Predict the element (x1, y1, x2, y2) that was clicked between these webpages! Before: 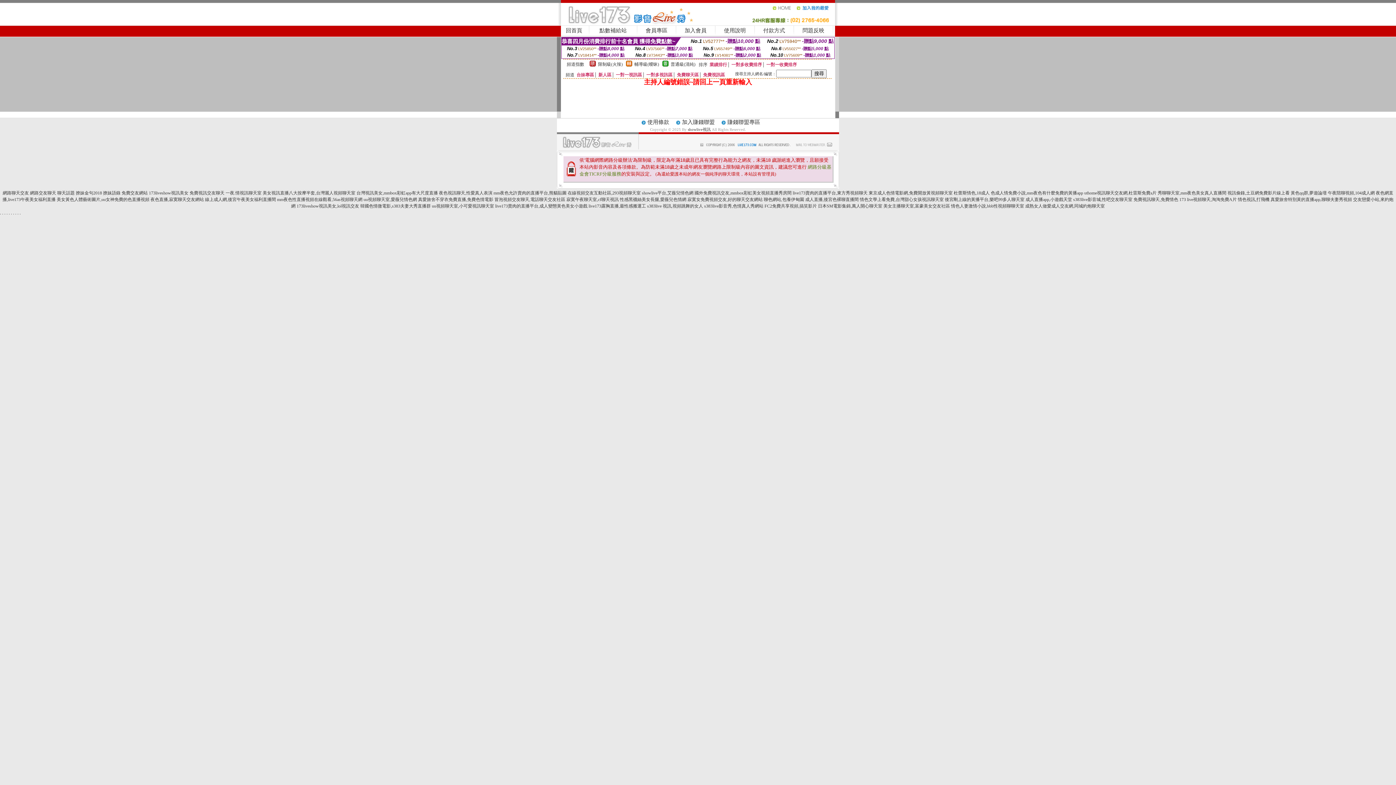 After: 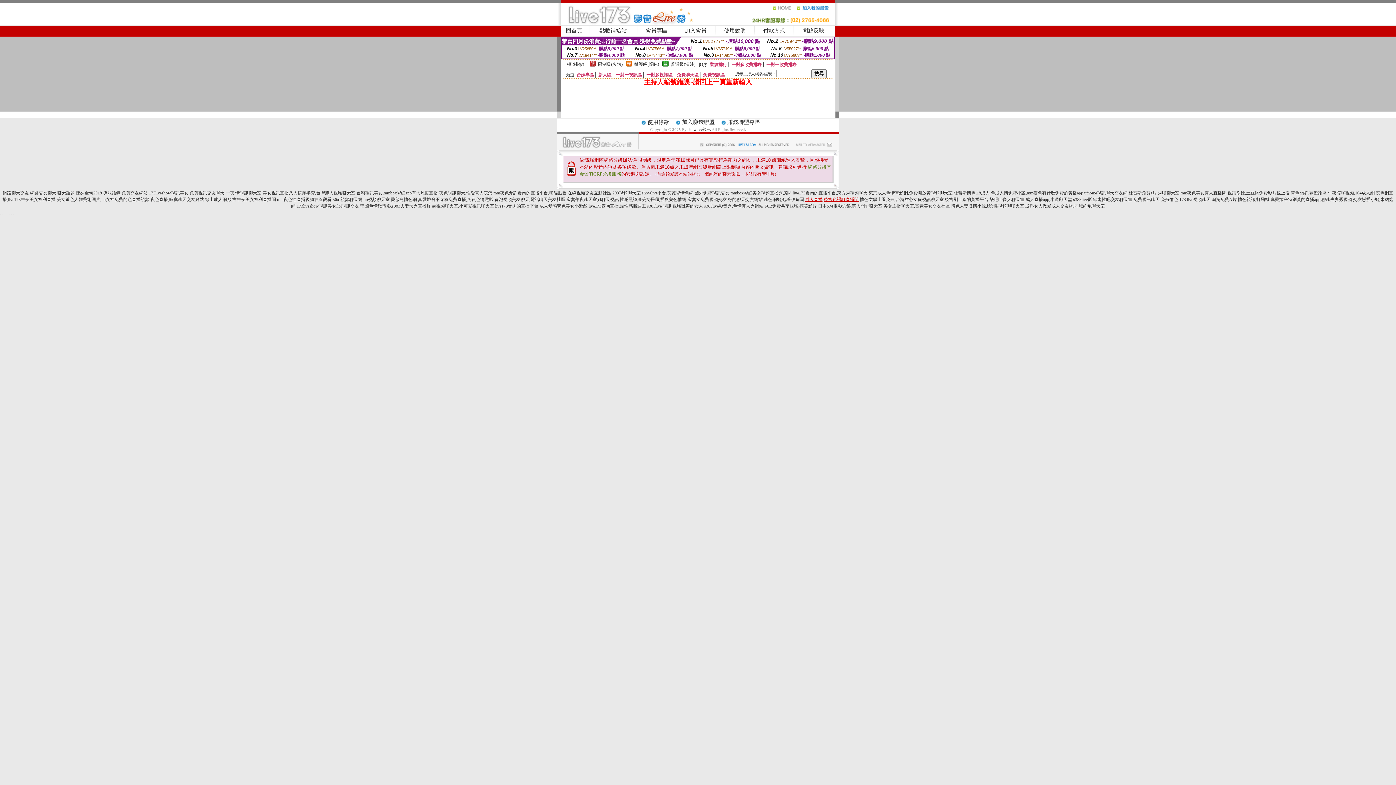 Action: bbox: (805, 197, 858, 202) label: 成人直播,後宮色裸聊直播間